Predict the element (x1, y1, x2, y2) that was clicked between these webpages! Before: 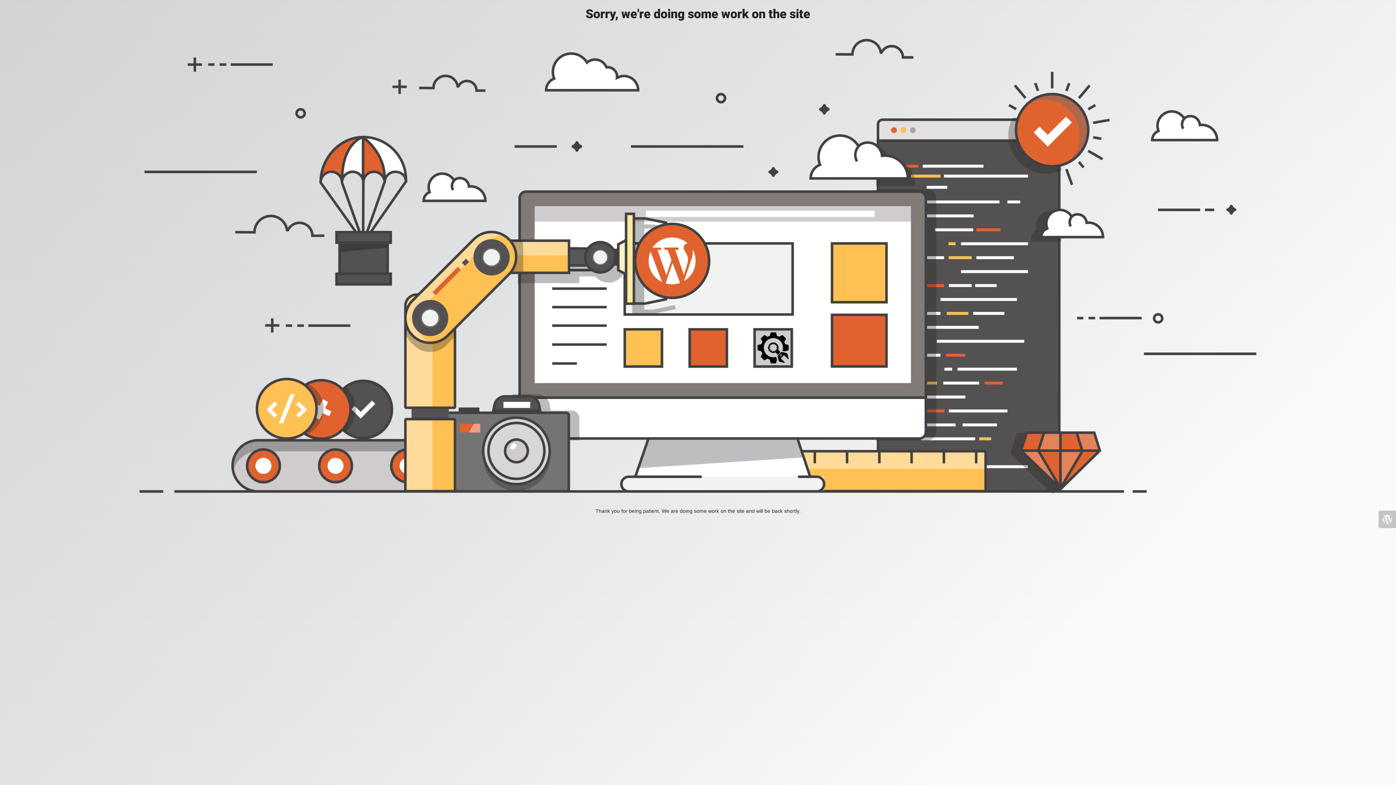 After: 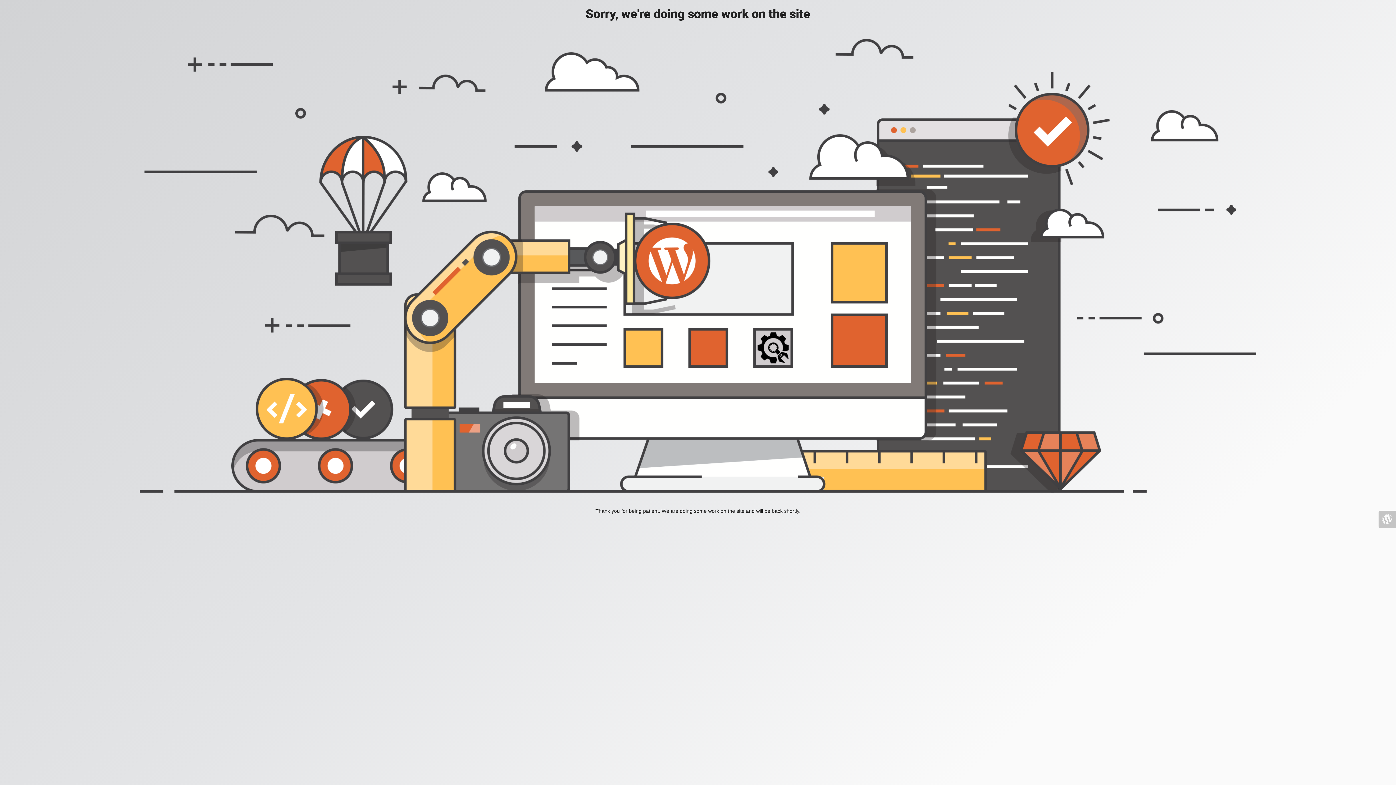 Action: bbox: (1378, 510, 1396, 528)